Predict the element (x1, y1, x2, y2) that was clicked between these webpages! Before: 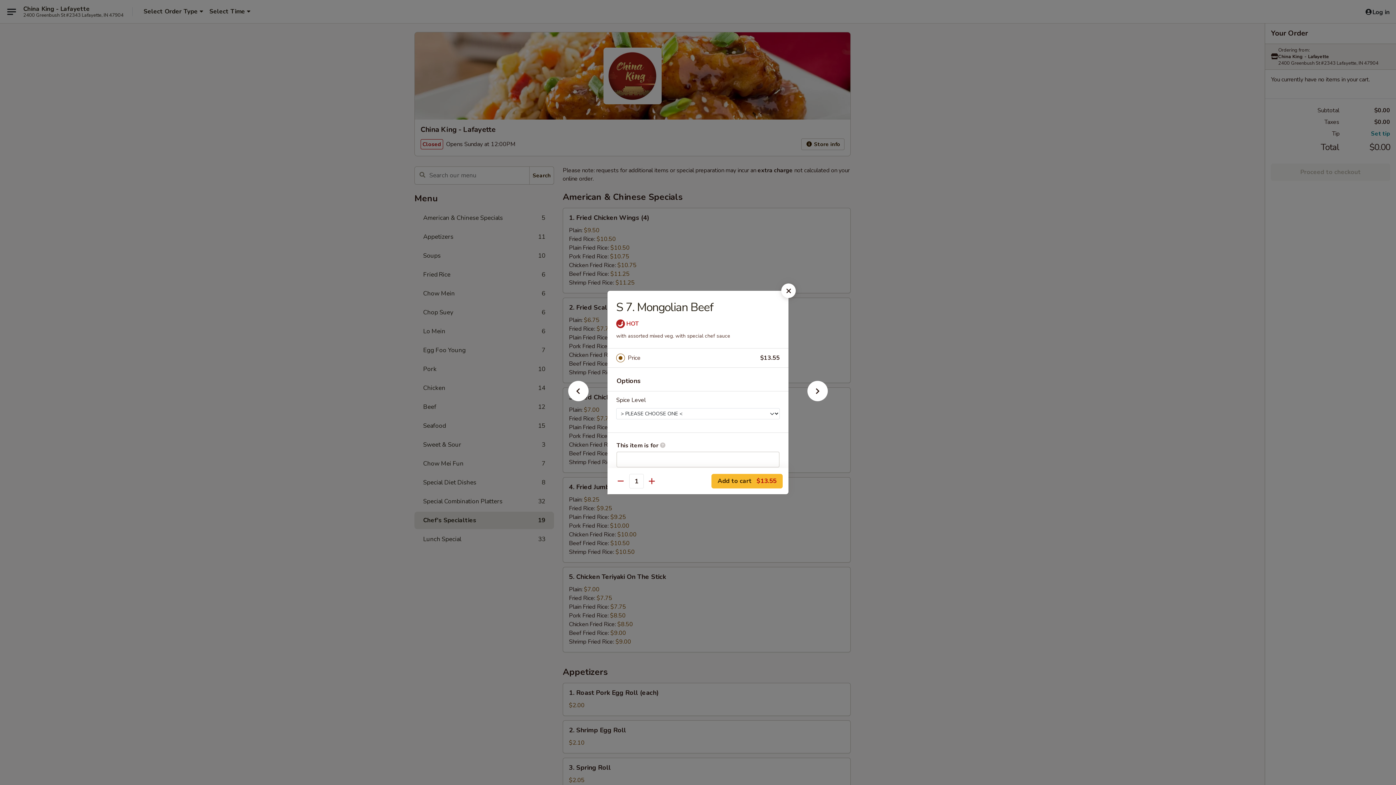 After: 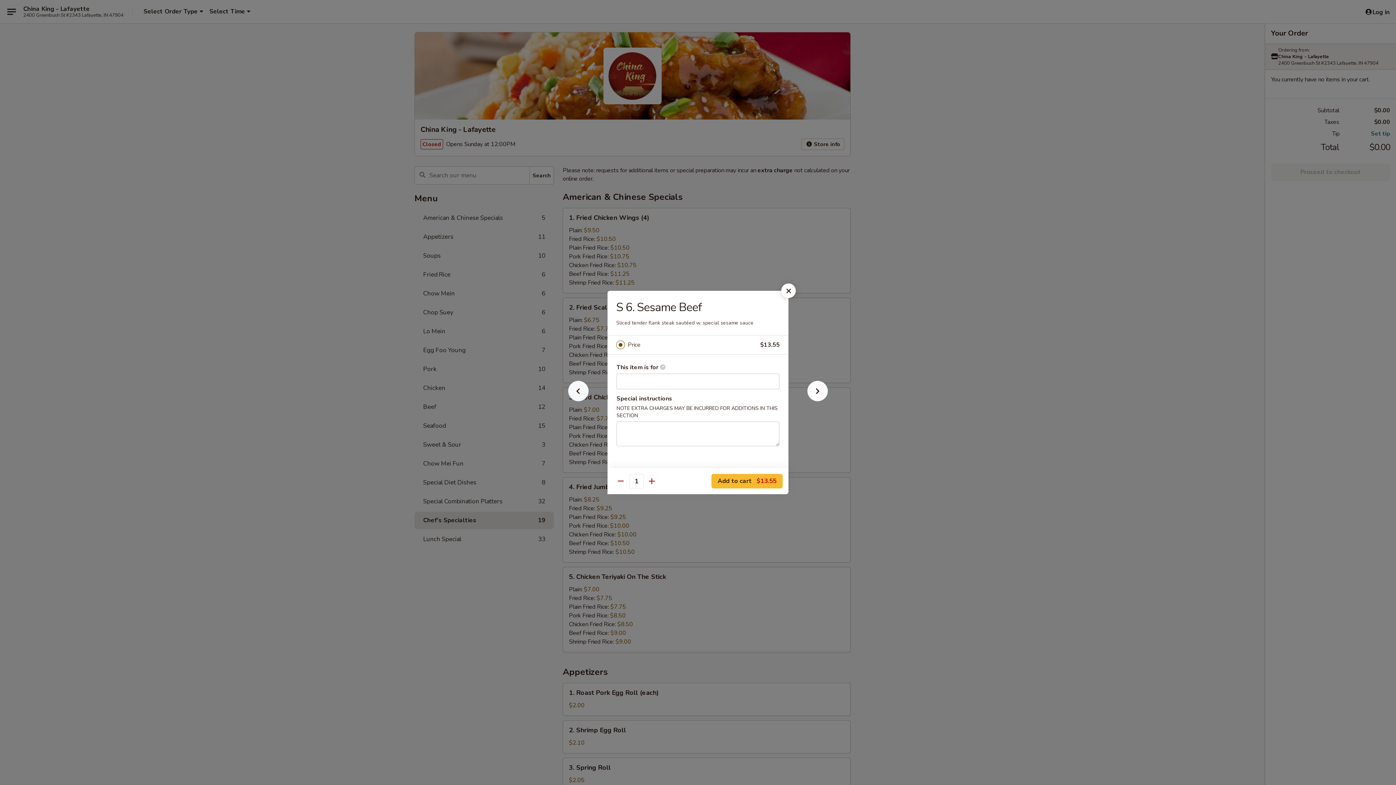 Action: bbox: (556, 392, 600, 405)